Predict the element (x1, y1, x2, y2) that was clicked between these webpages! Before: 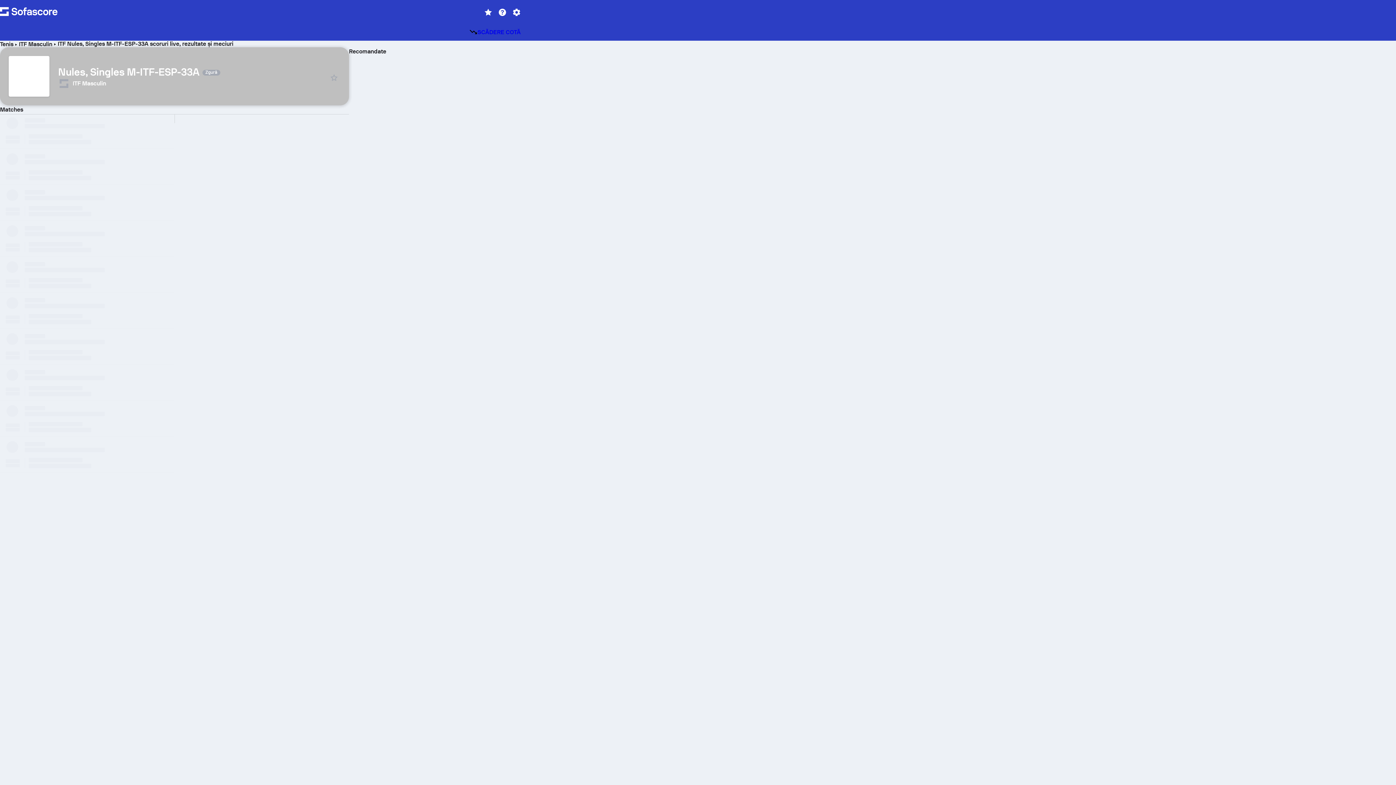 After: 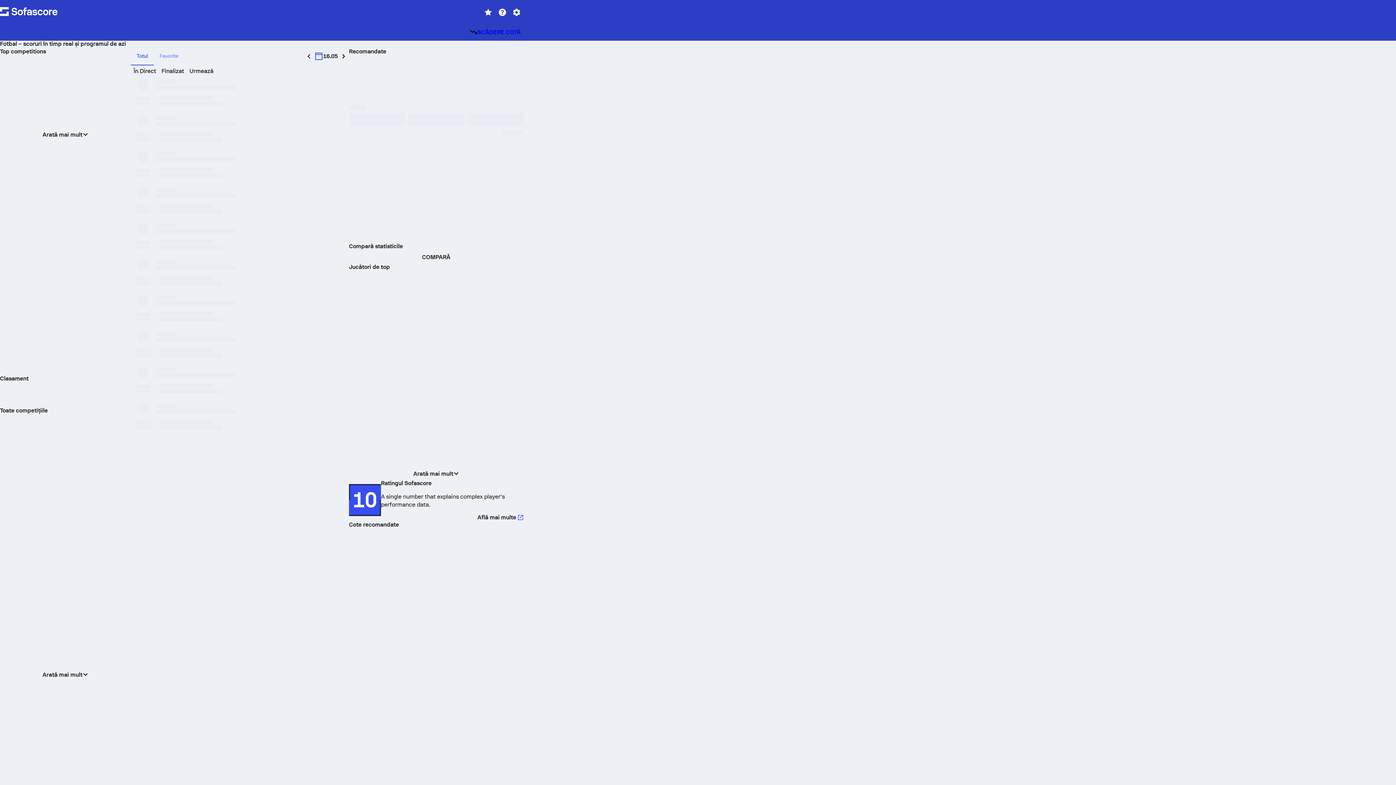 Action: bbox: (0, 0, 57, 23)